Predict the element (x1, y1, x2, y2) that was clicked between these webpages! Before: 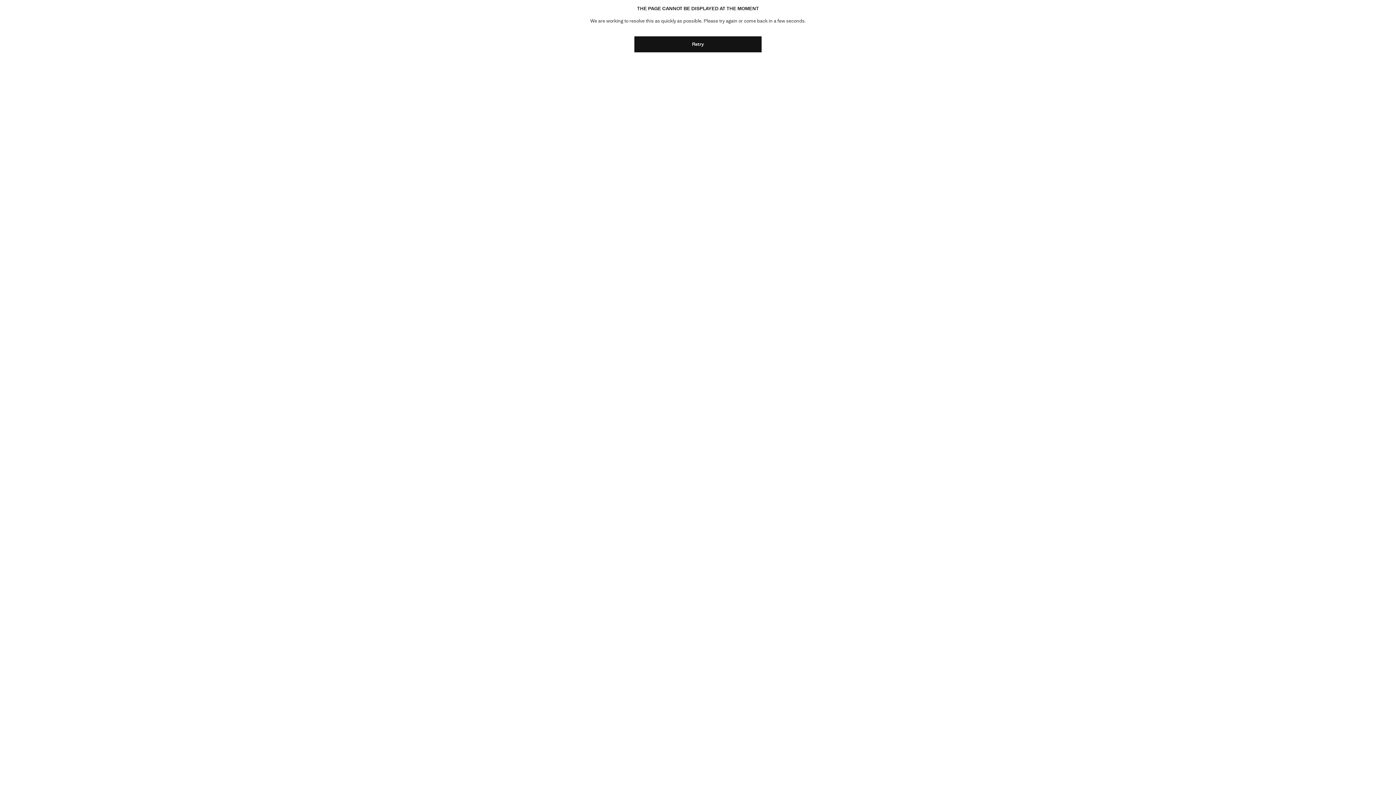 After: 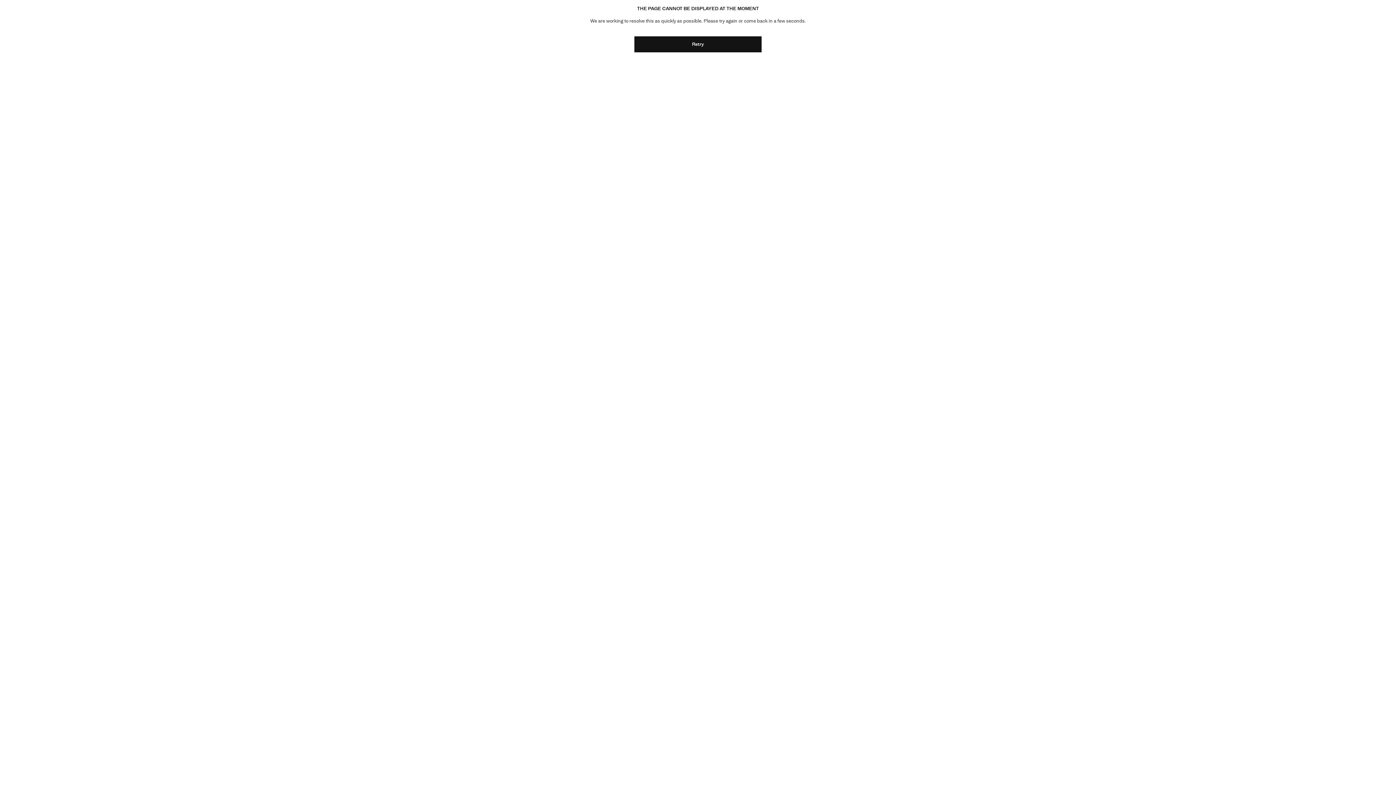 Action: bbox: (634, 36, 761, 52) label: Retry